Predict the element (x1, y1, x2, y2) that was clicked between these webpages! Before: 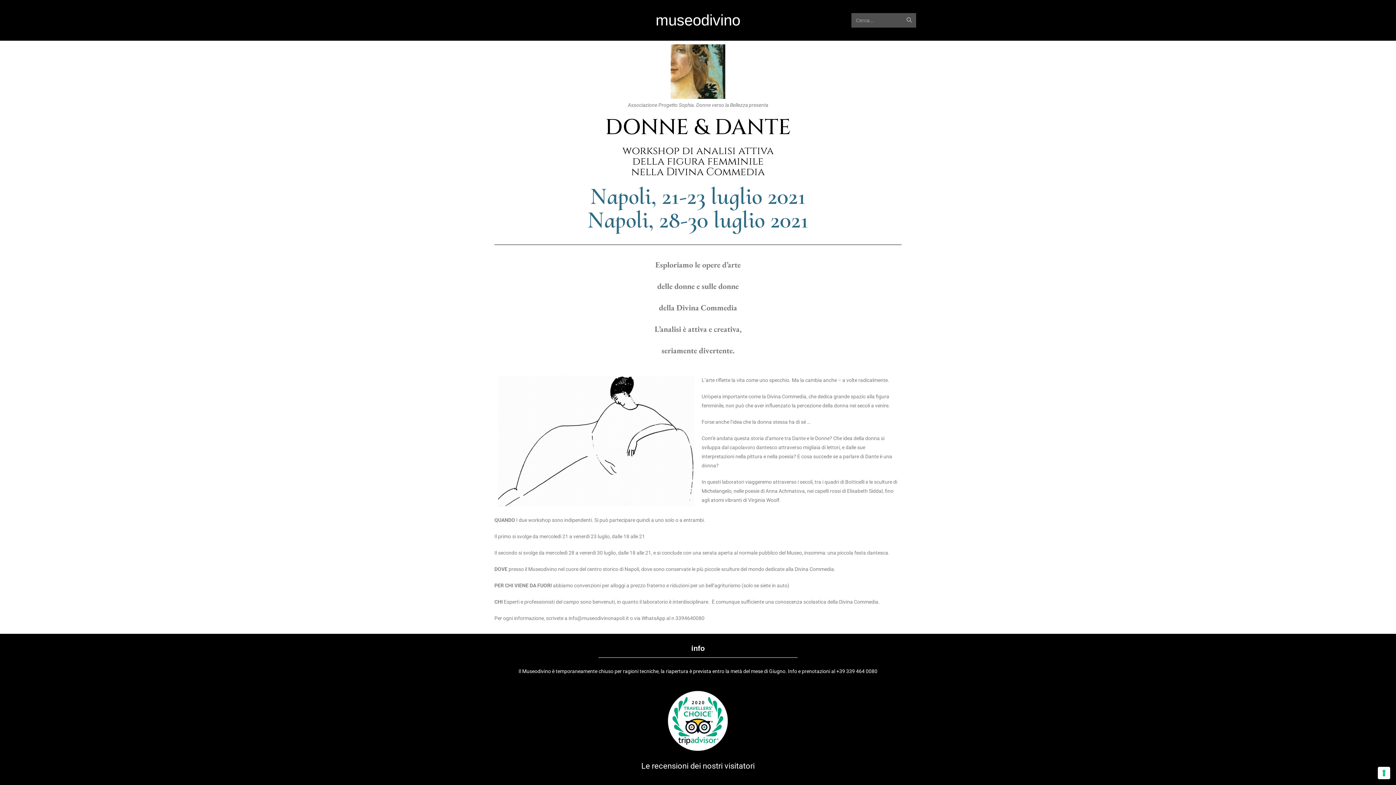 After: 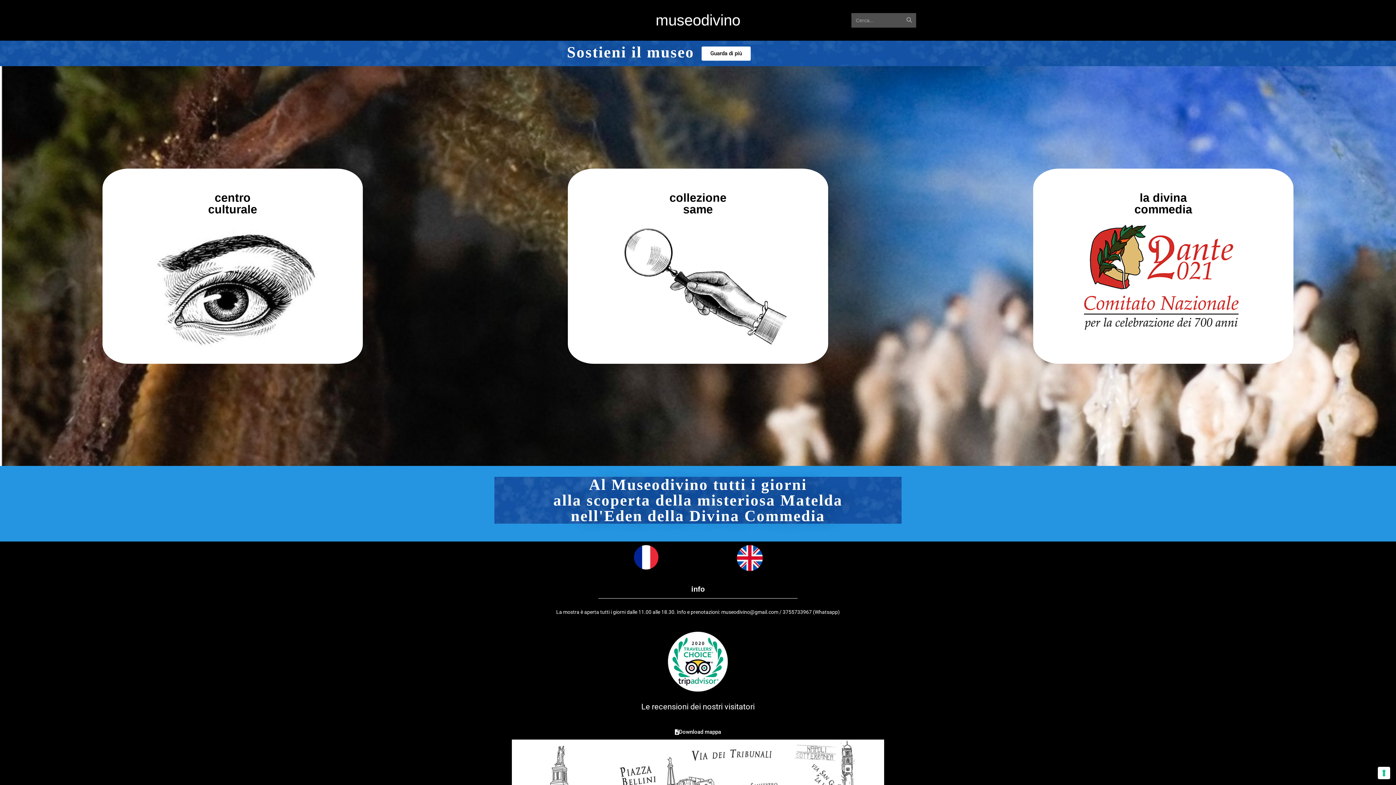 Action: bbox: (655, 11, 740, 28) label: museodivino